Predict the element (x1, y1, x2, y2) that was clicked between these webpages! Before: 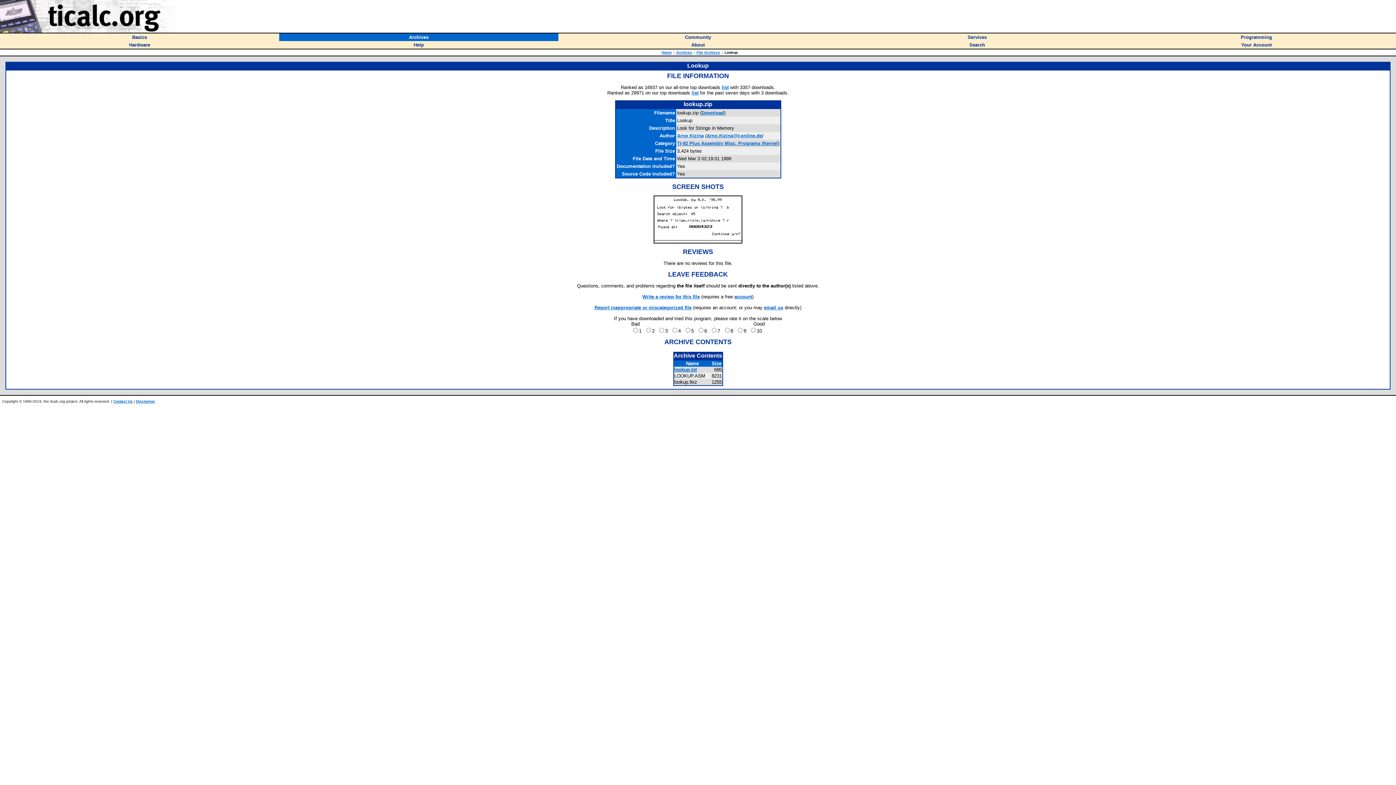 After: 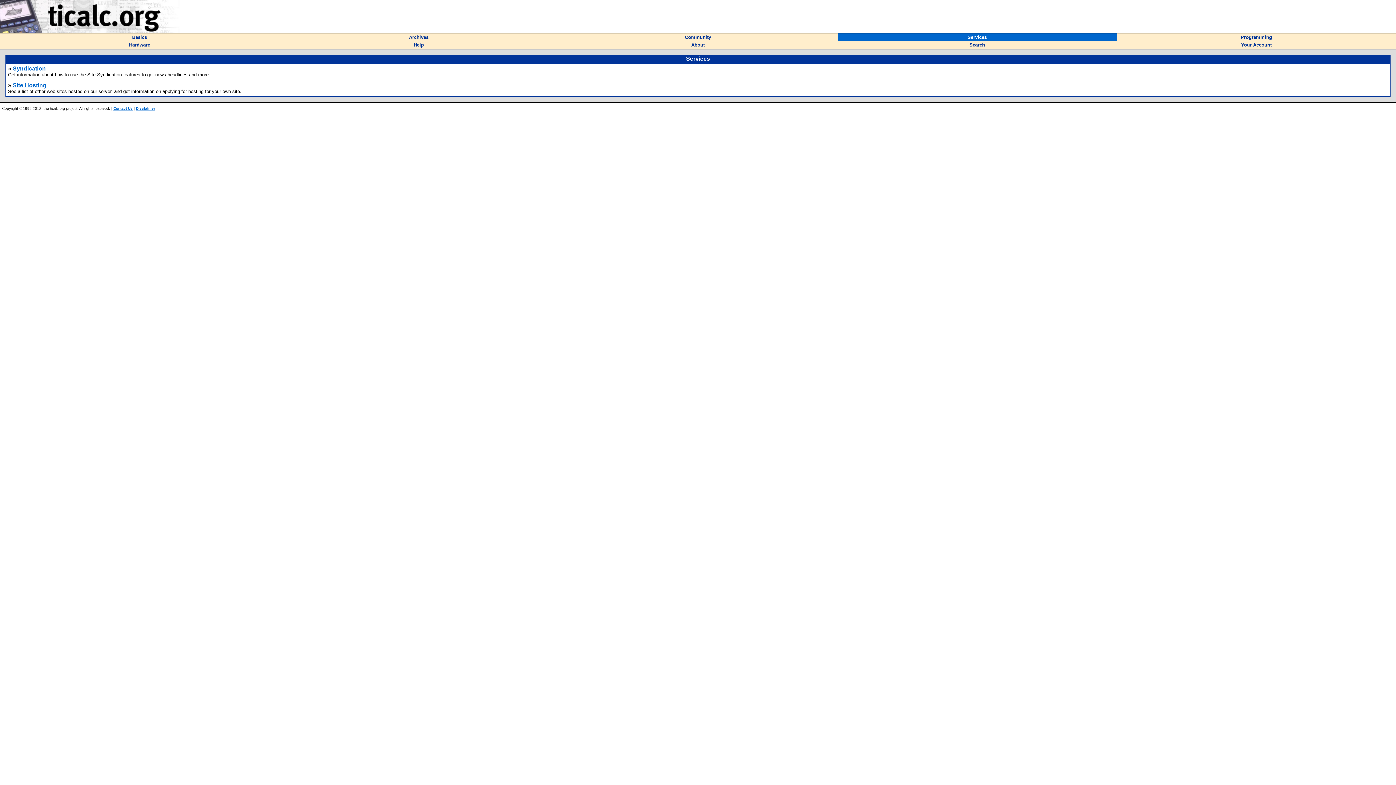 Action: label: Services bbox: (967, 33, 987, 40)